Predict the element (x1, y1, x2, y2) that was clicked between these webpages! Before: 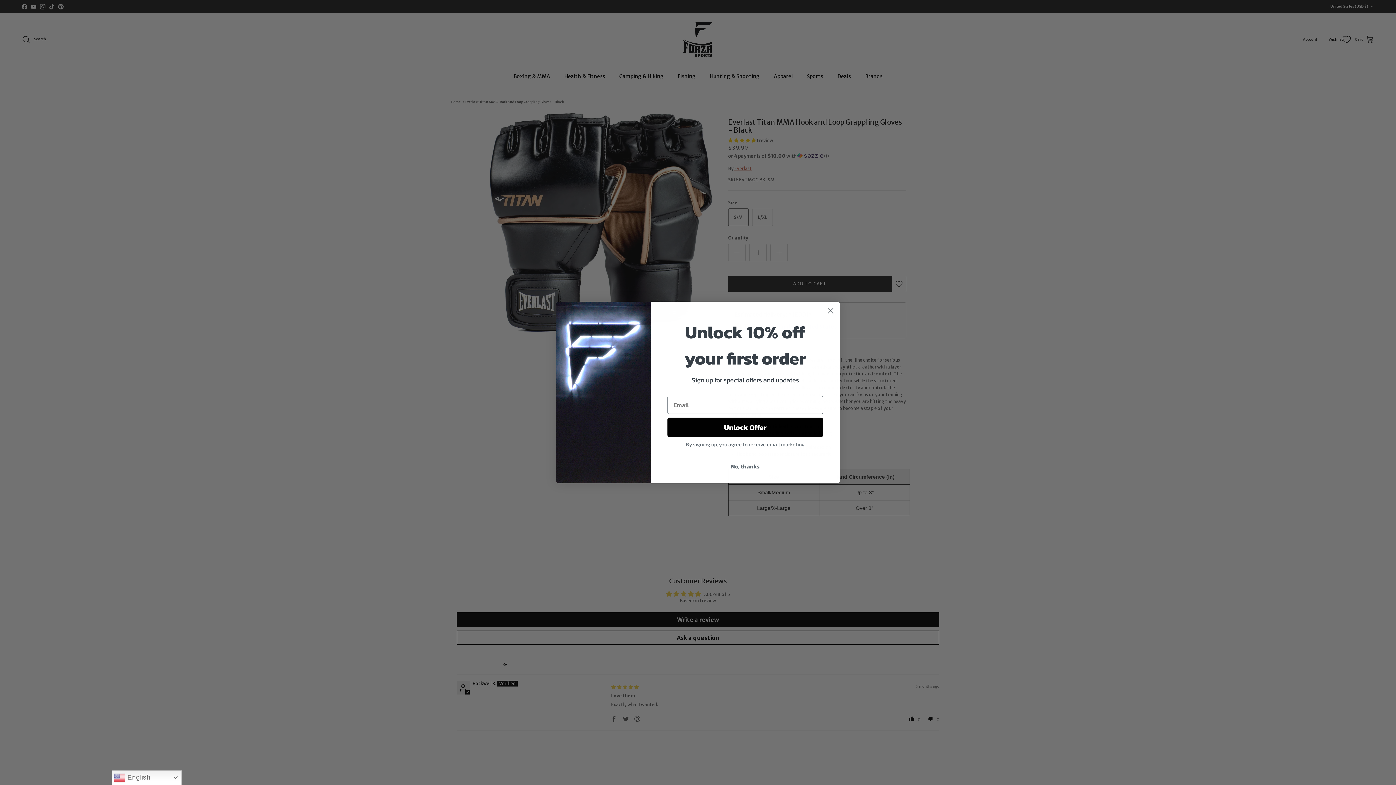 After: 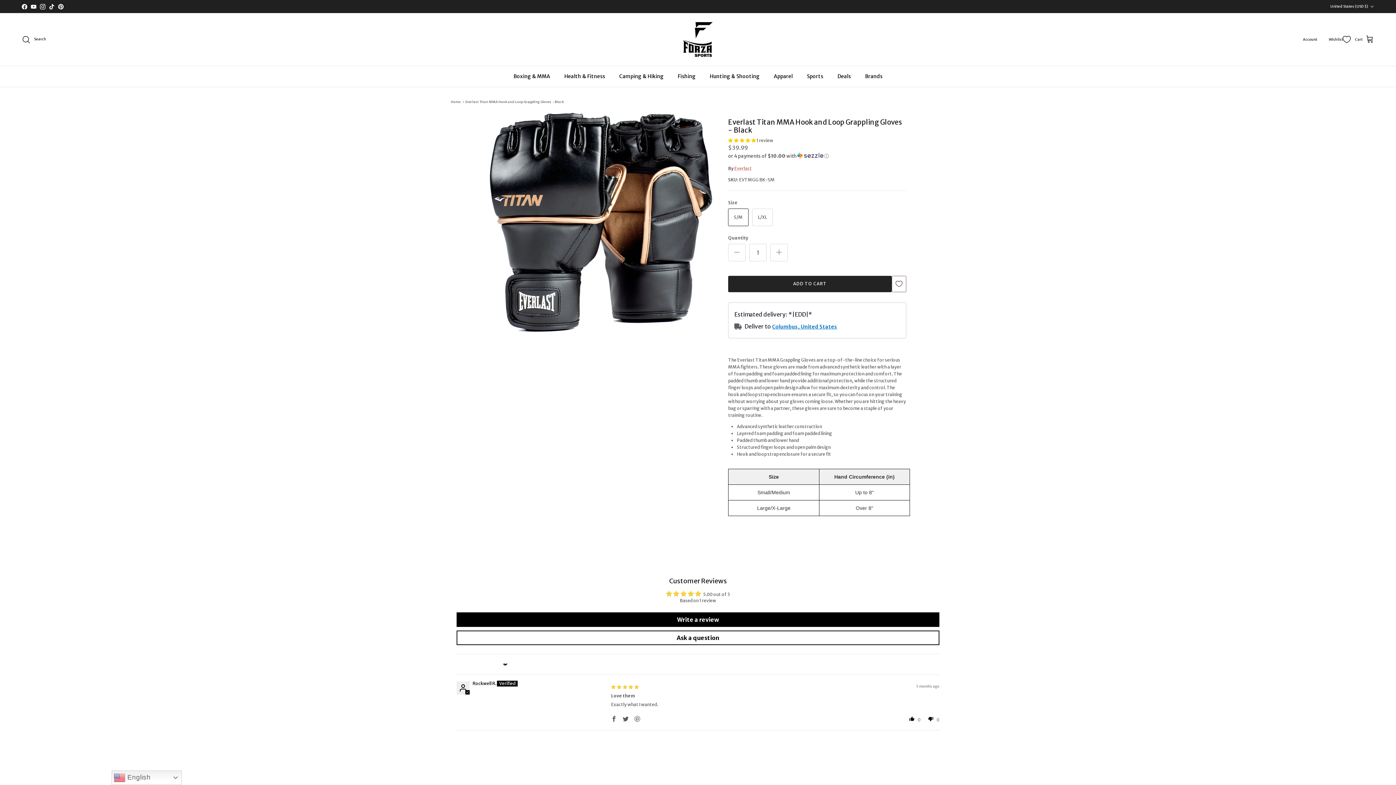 Action: bbox: (824, 304, 837, 317) label: Close dialog